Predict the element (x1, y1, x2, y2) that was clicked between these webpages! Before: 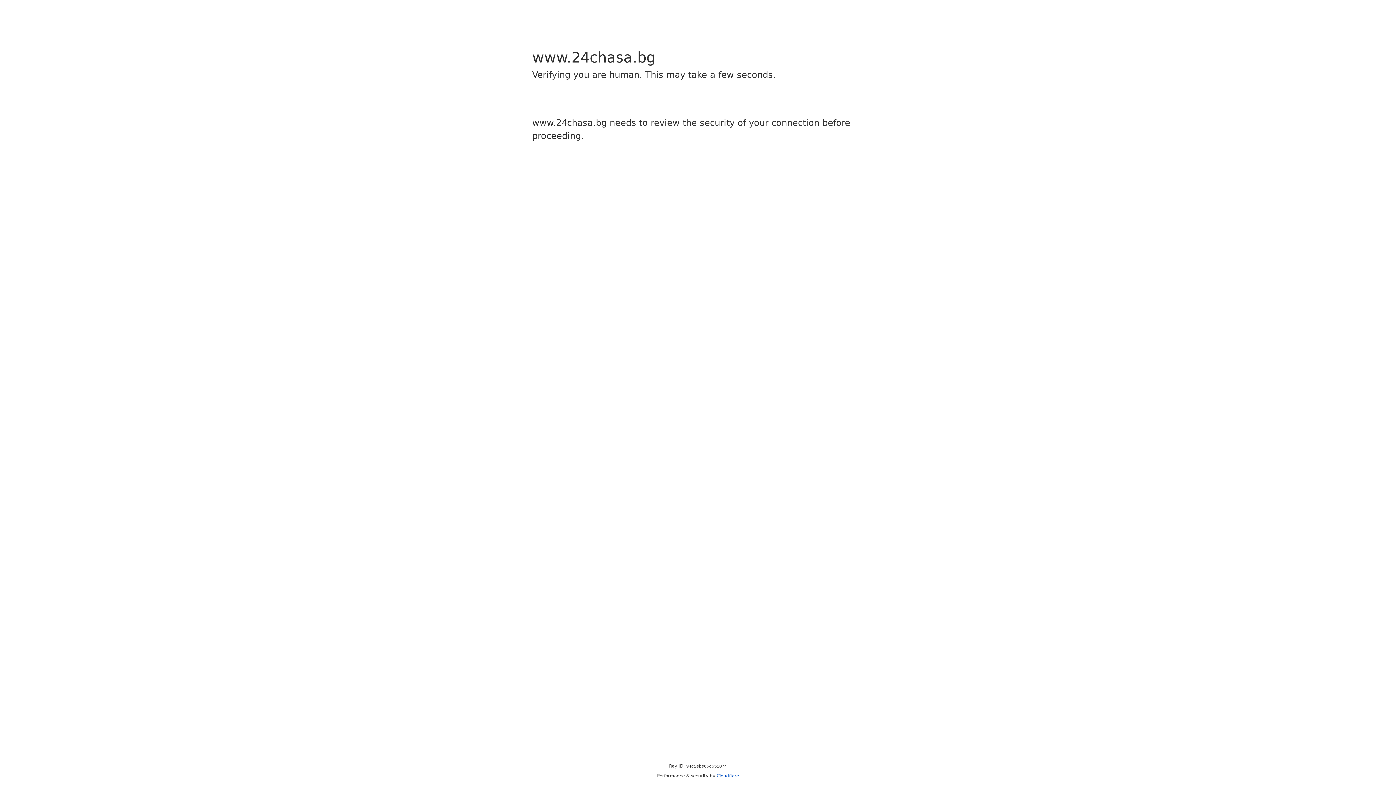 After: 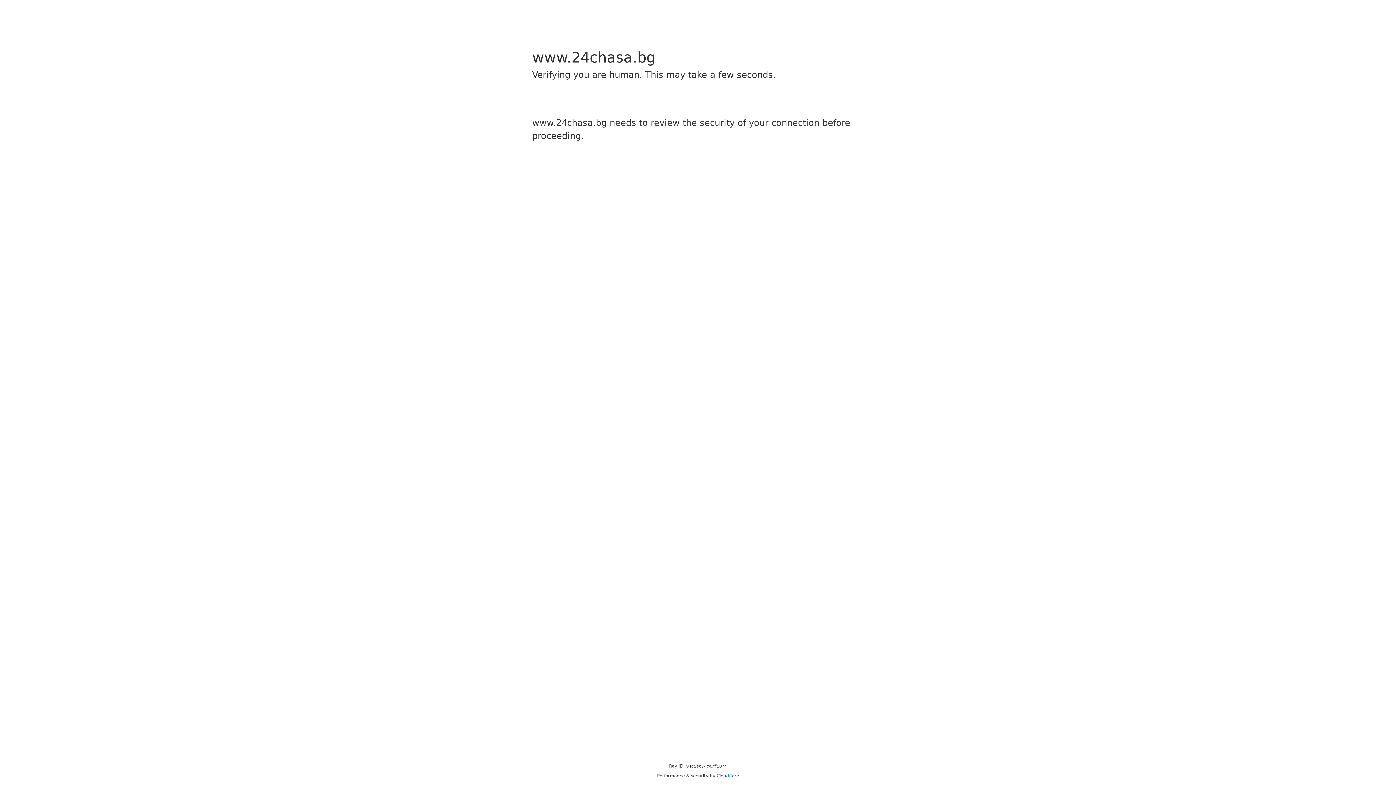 Action: bbox: (716, 773, 739, 778) label: Cloudflare